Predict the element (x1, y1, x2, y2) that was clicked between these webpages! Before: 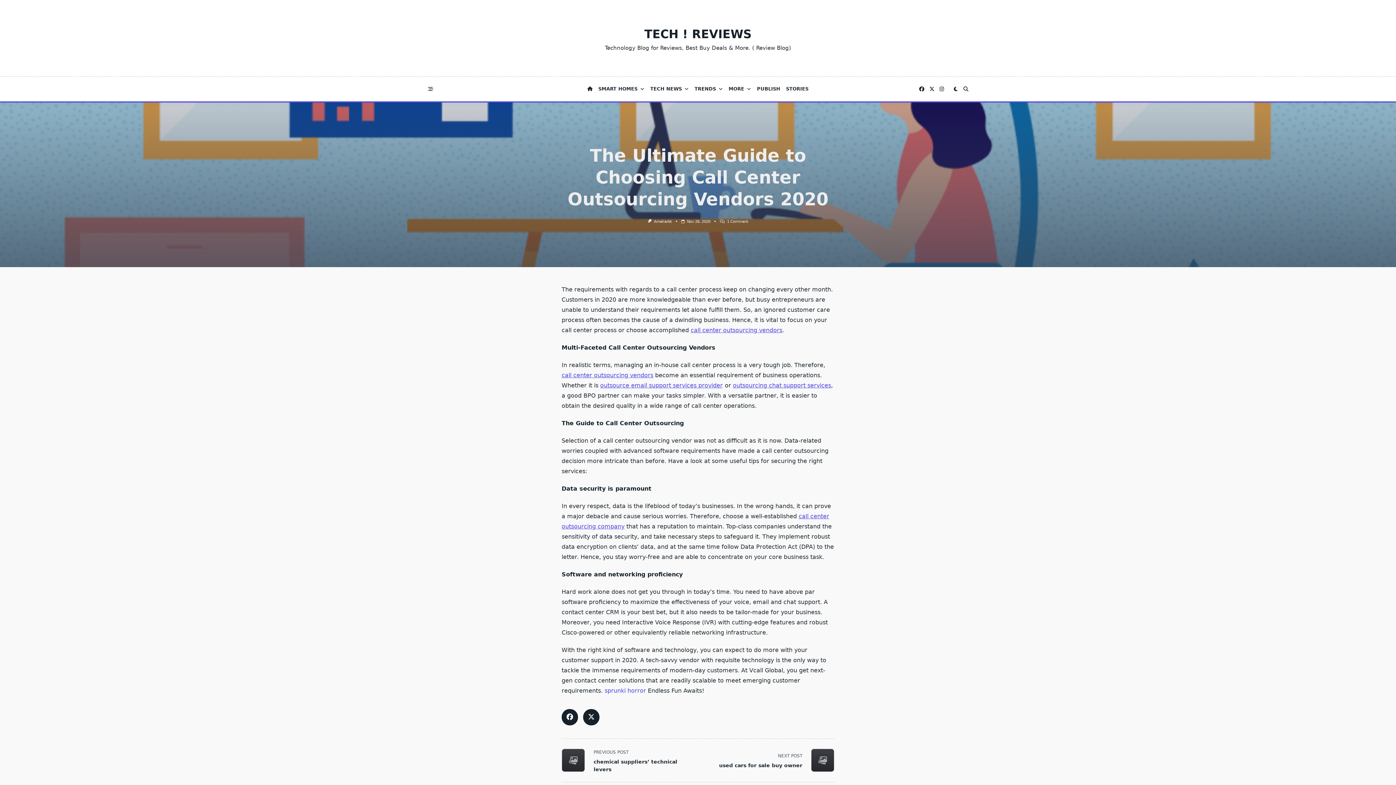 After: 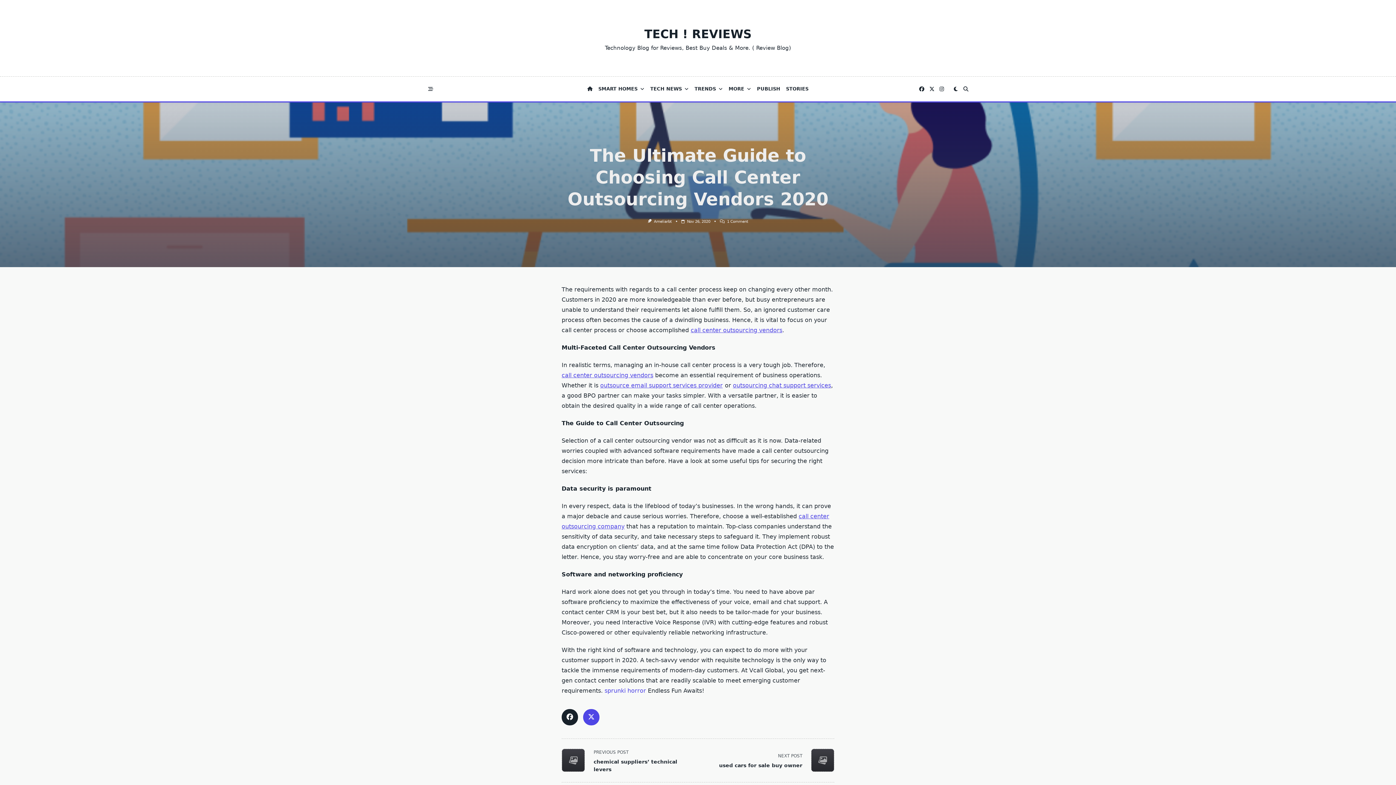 Action: bbox: (583, 709, 599, 725)